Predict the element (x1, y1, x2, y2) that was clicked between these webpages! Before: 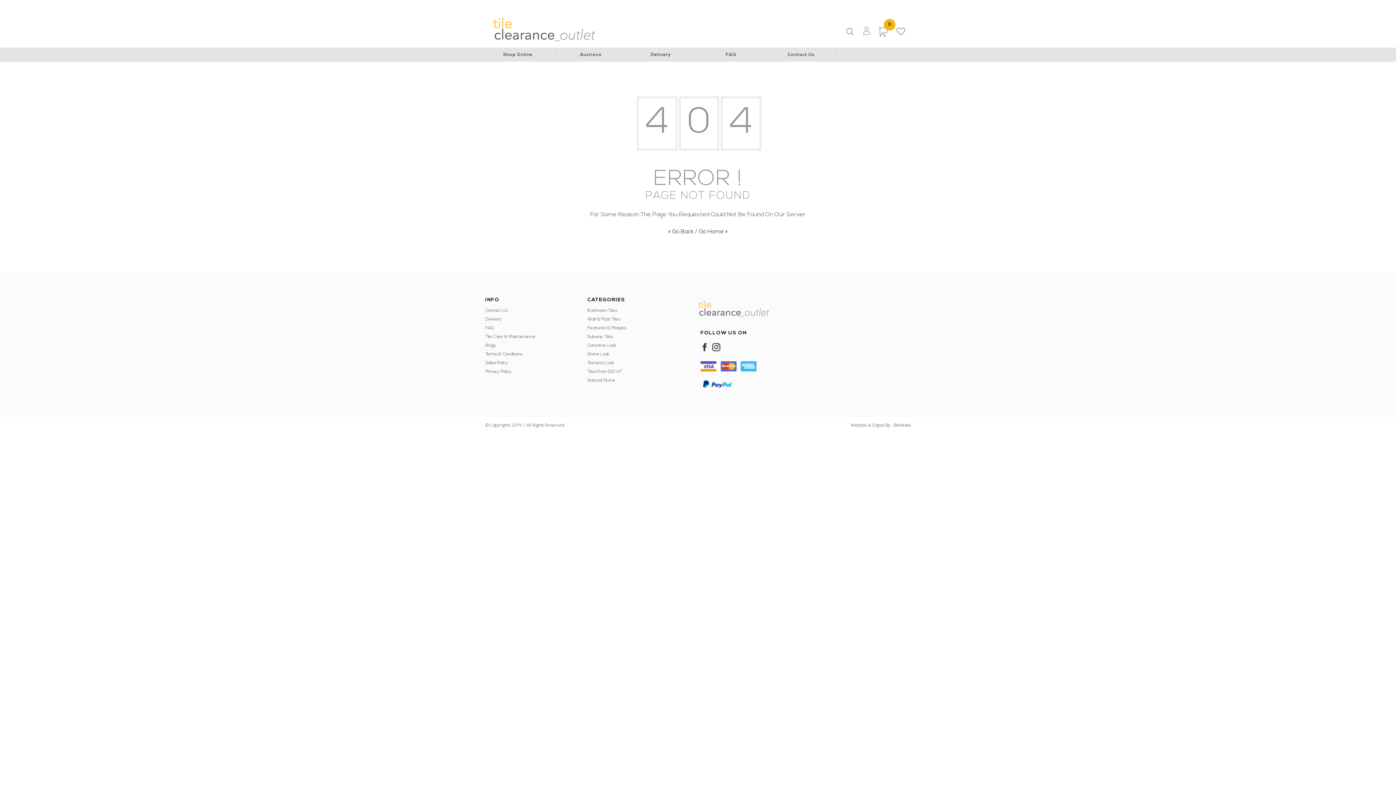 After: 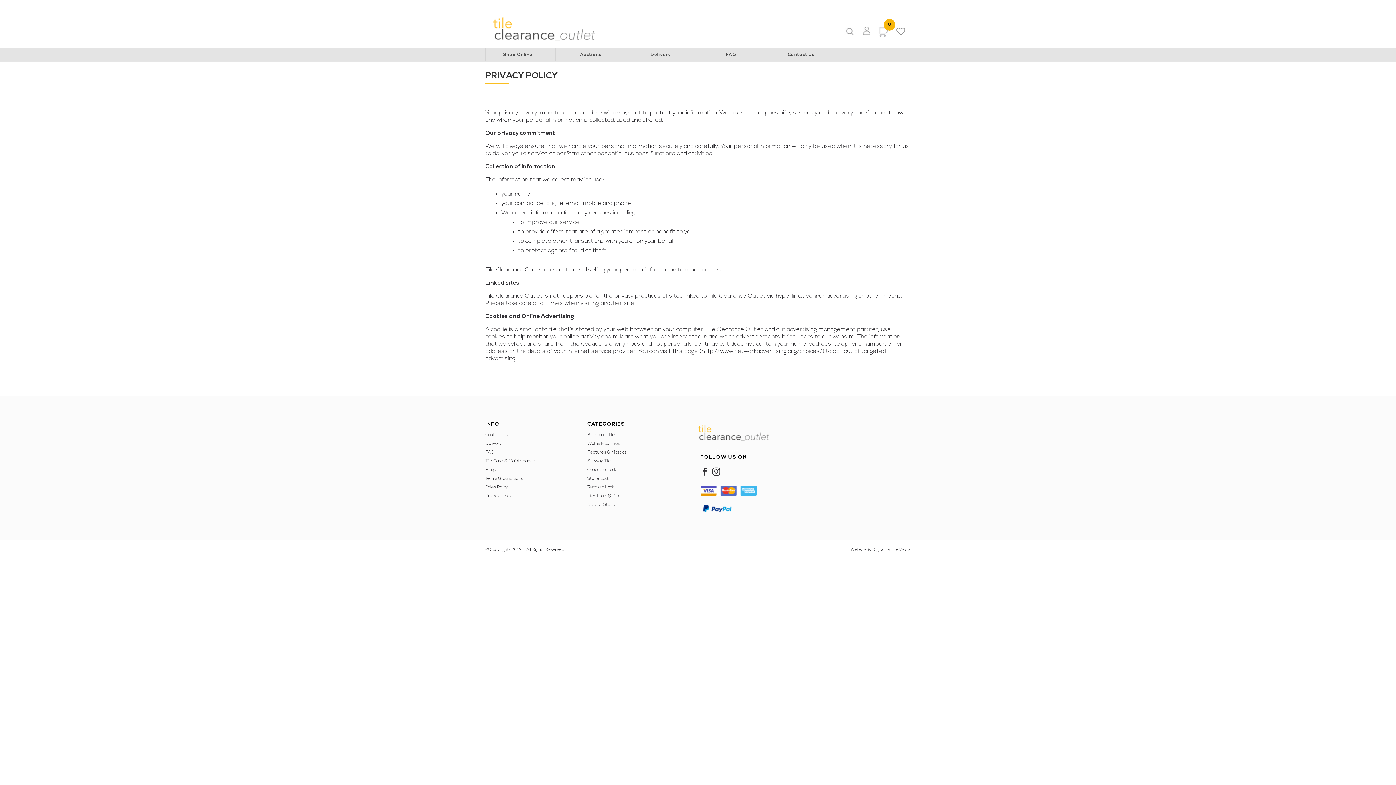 Action: label: Privacy Policy bbox: (485, 369, 511, 374)